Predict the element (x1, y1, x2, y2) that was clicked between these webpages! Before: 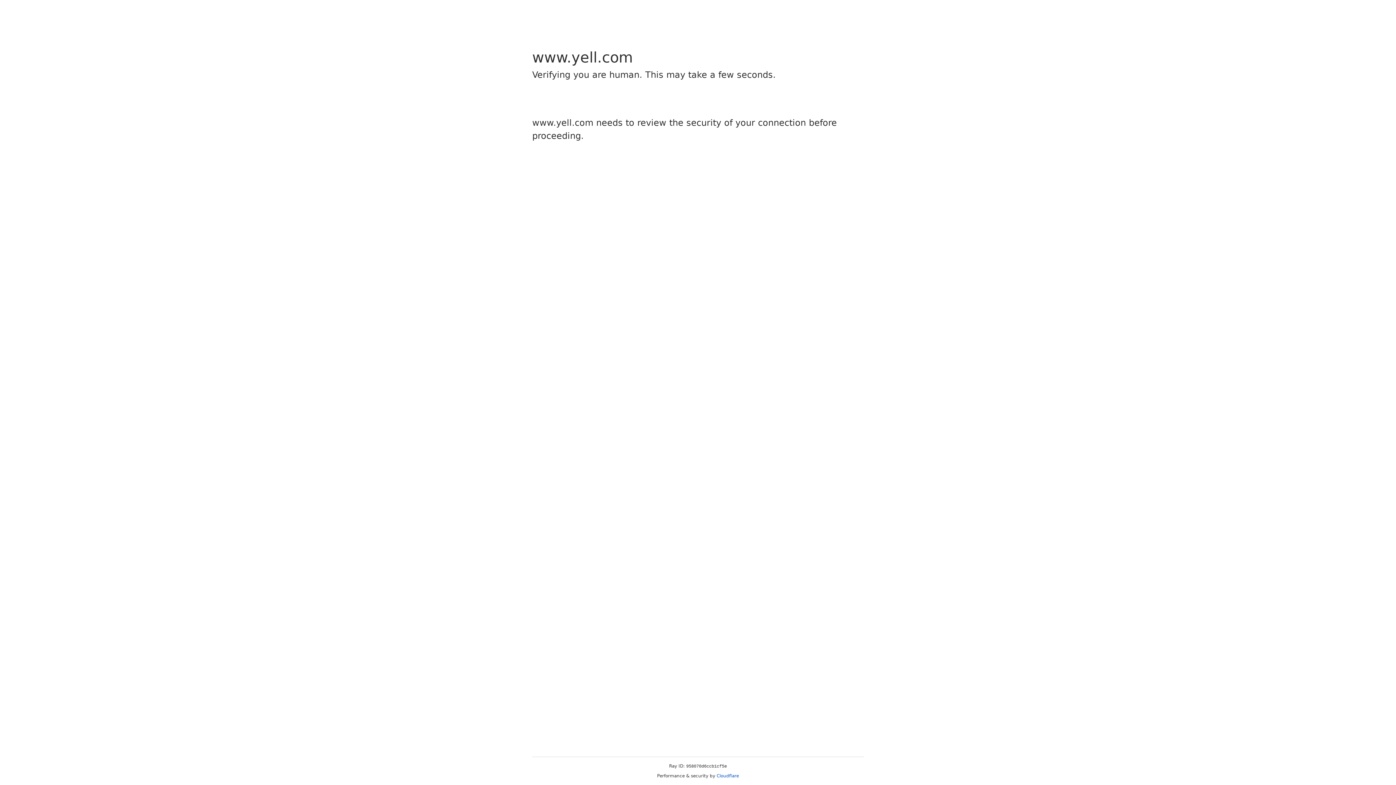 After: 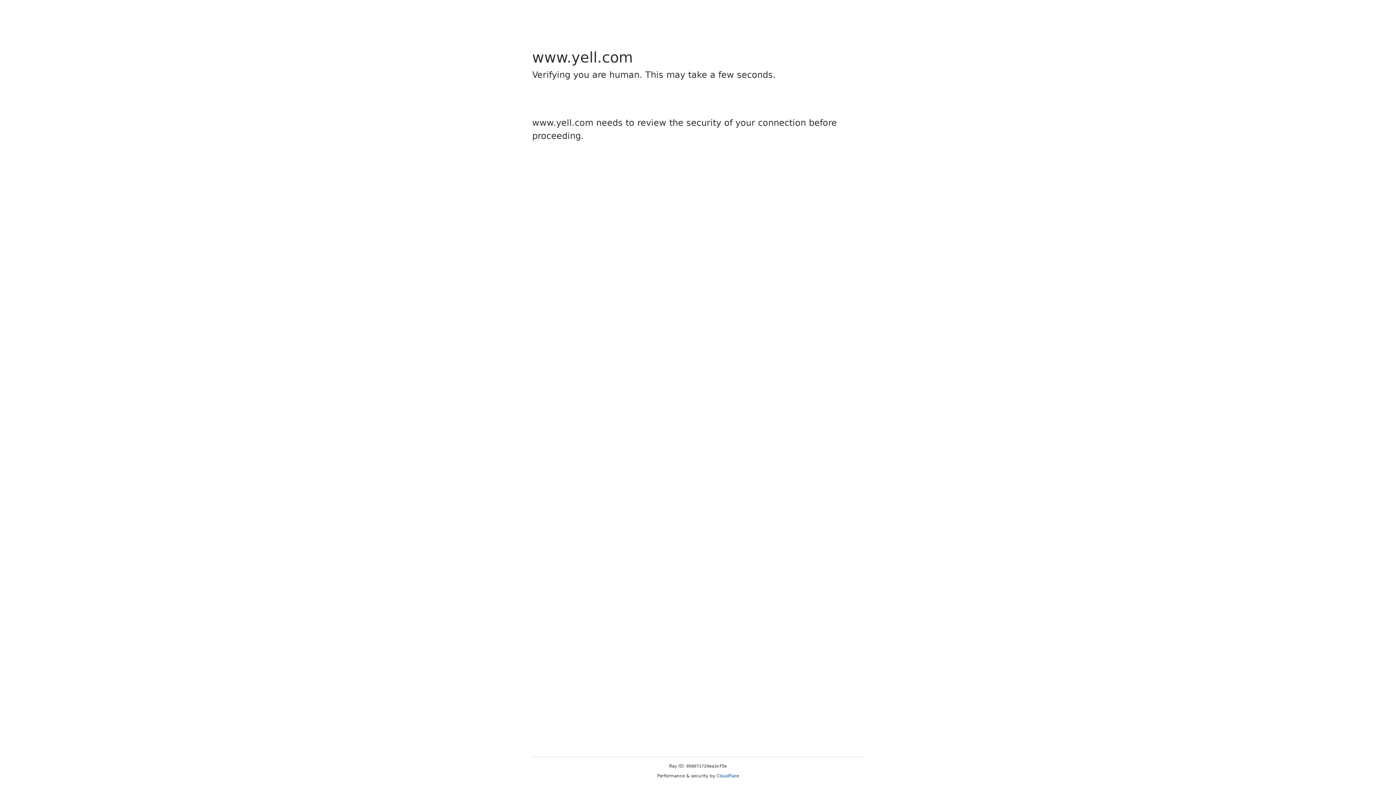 Action: label: Cloudflare bbox: (716, 773, 739, 778)